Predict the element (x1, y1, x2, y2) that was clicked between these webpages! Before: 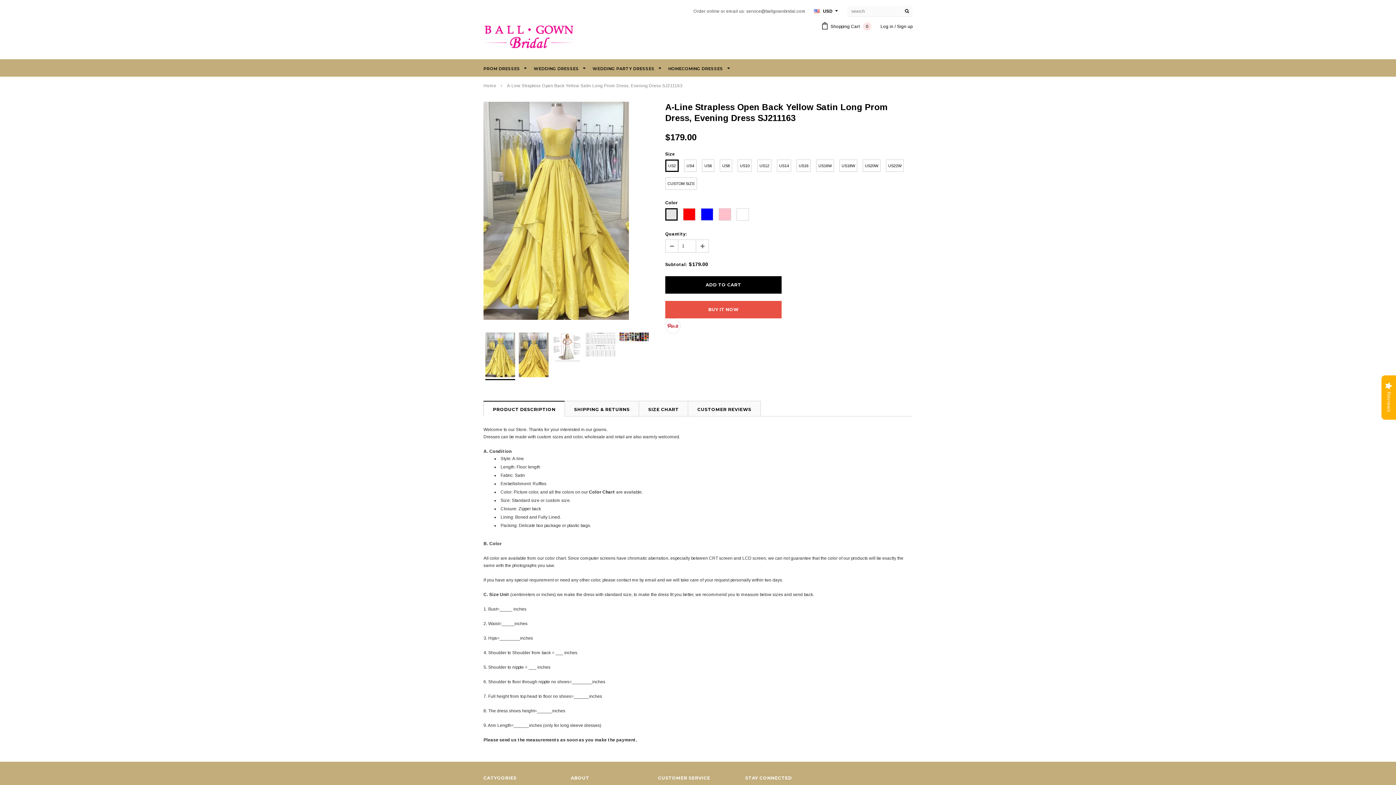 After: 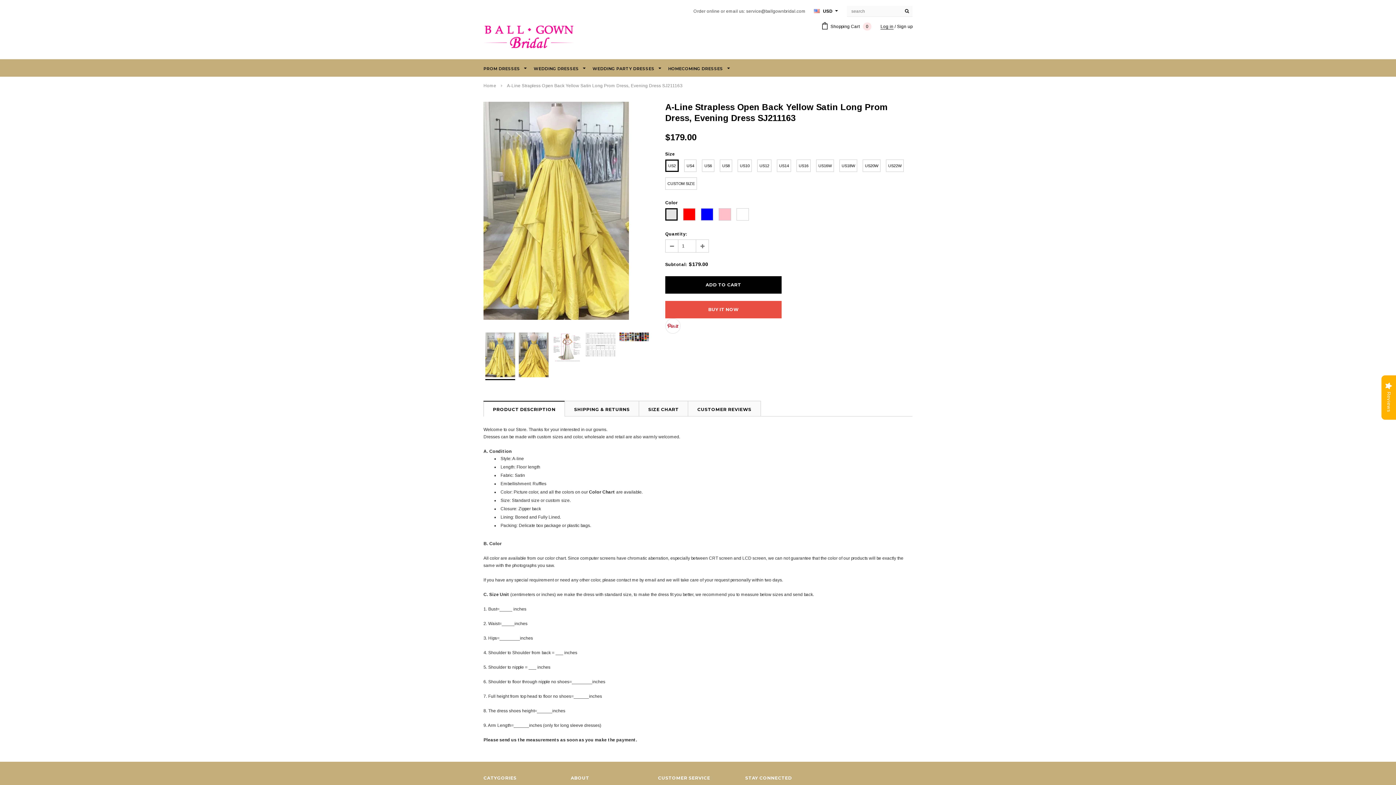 Action: label: Log in bbox: (880, 24, 893, 29)